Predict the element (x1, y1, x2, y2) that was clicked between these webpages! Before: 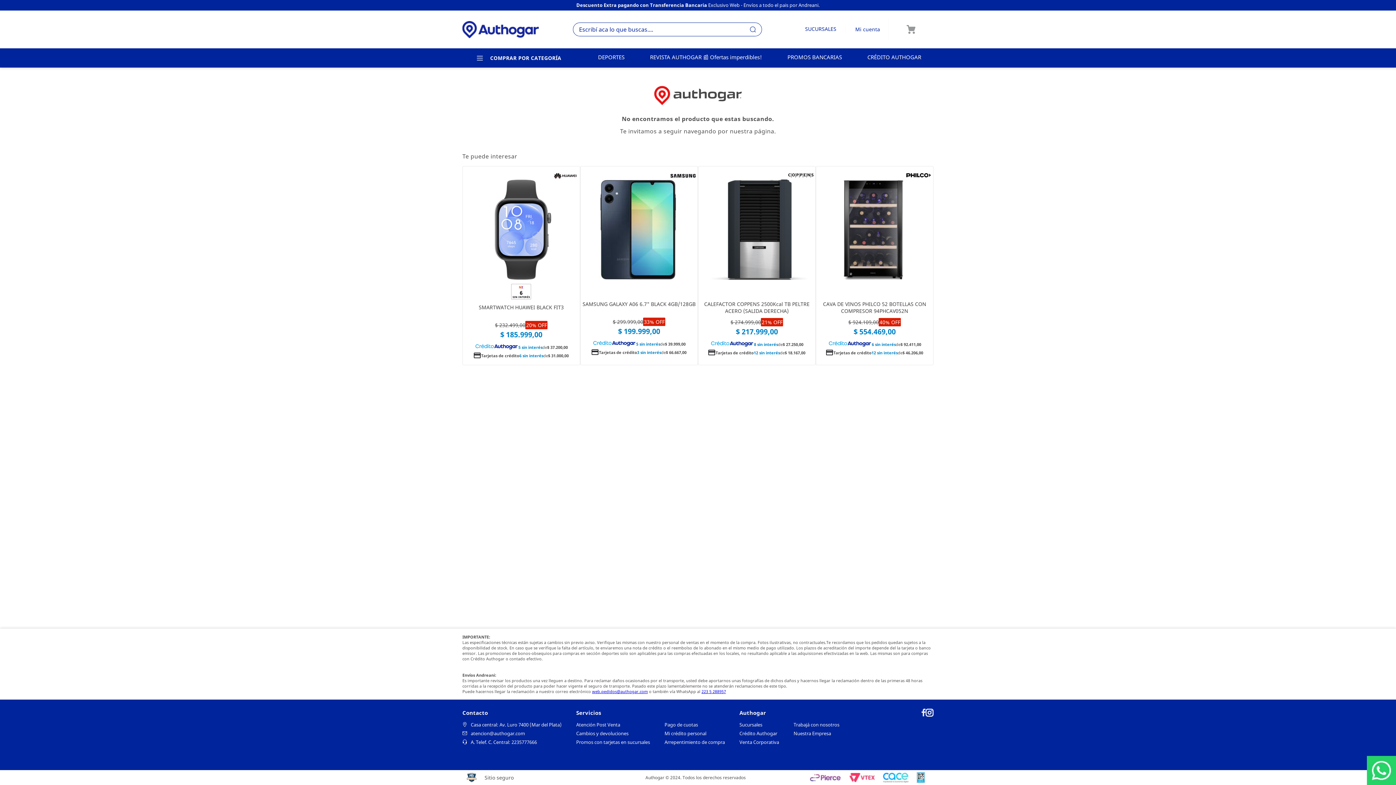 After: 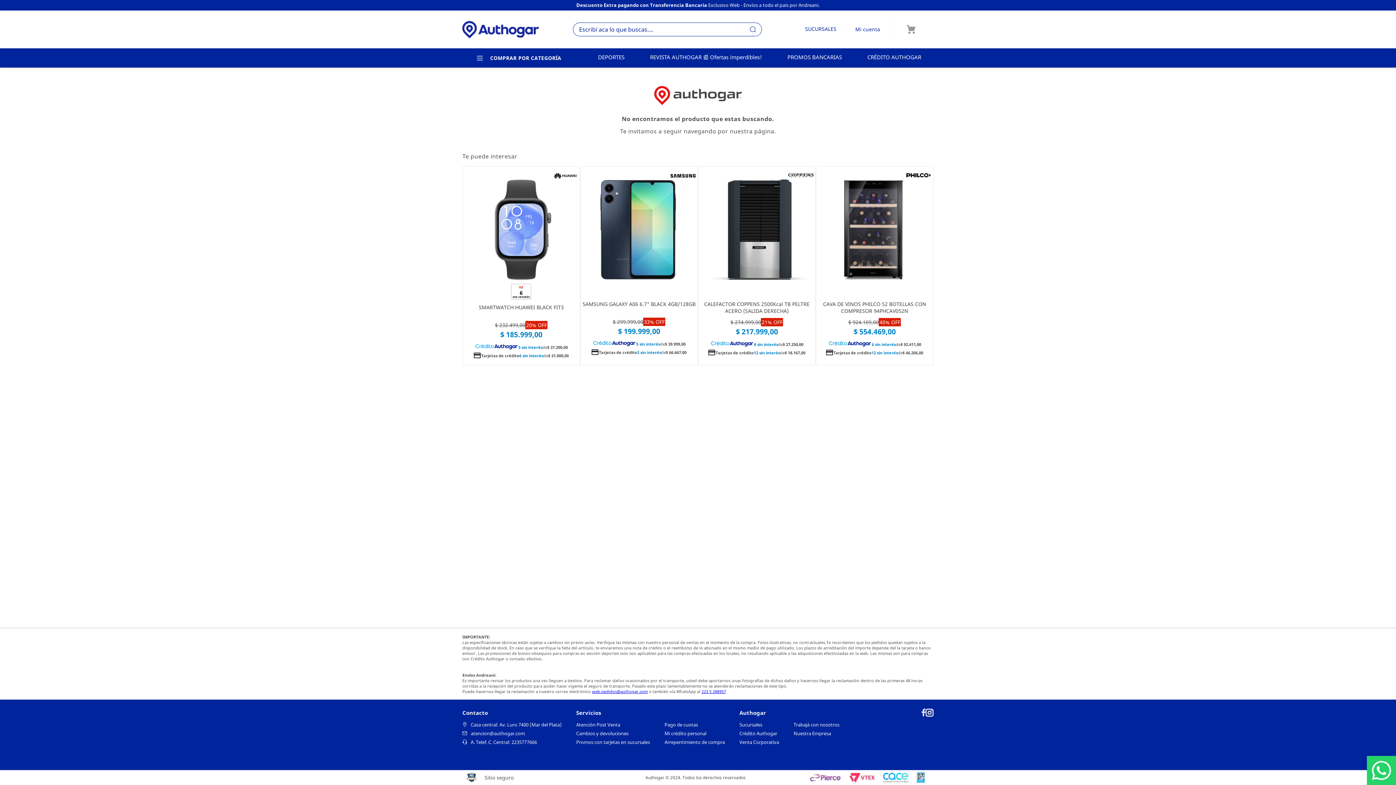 Action: bbox: (921, 709, 925, 716)